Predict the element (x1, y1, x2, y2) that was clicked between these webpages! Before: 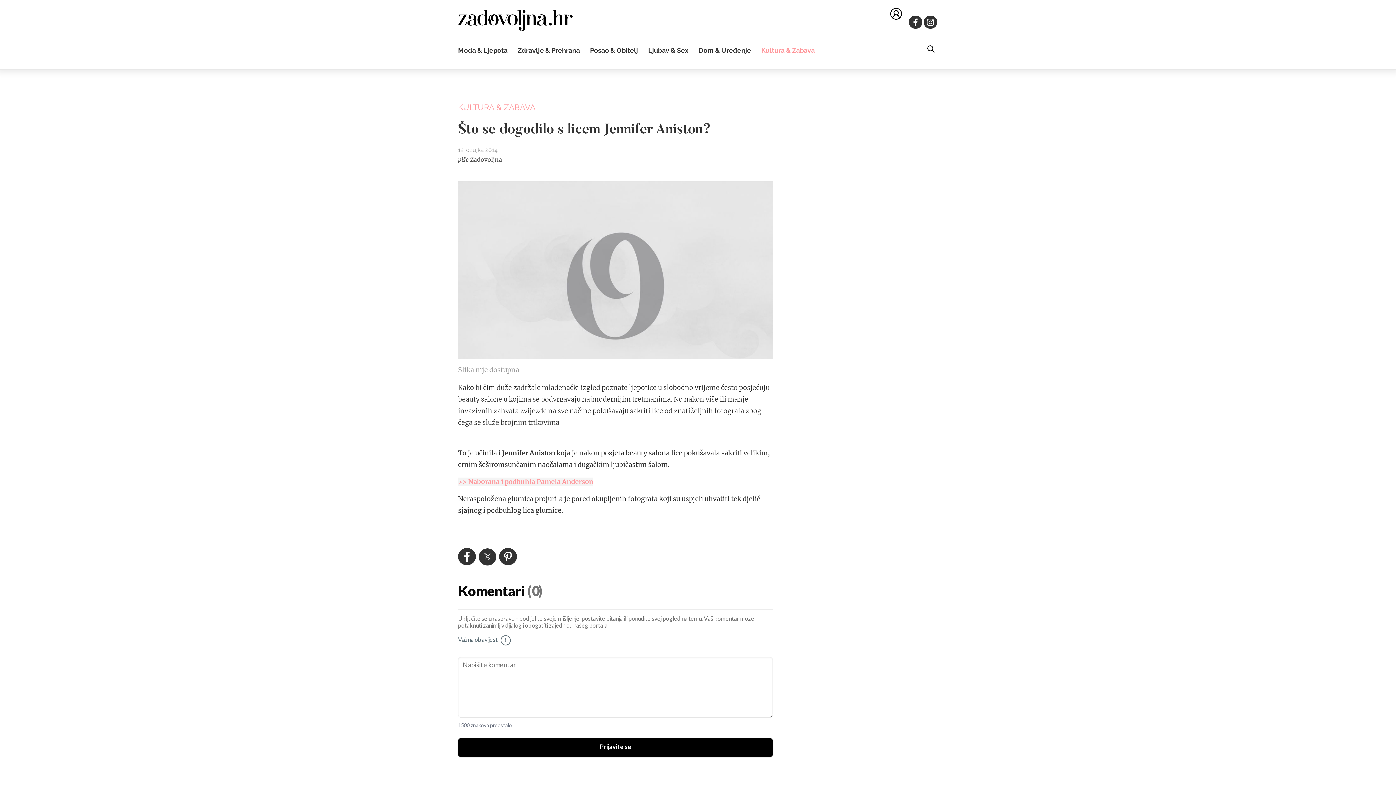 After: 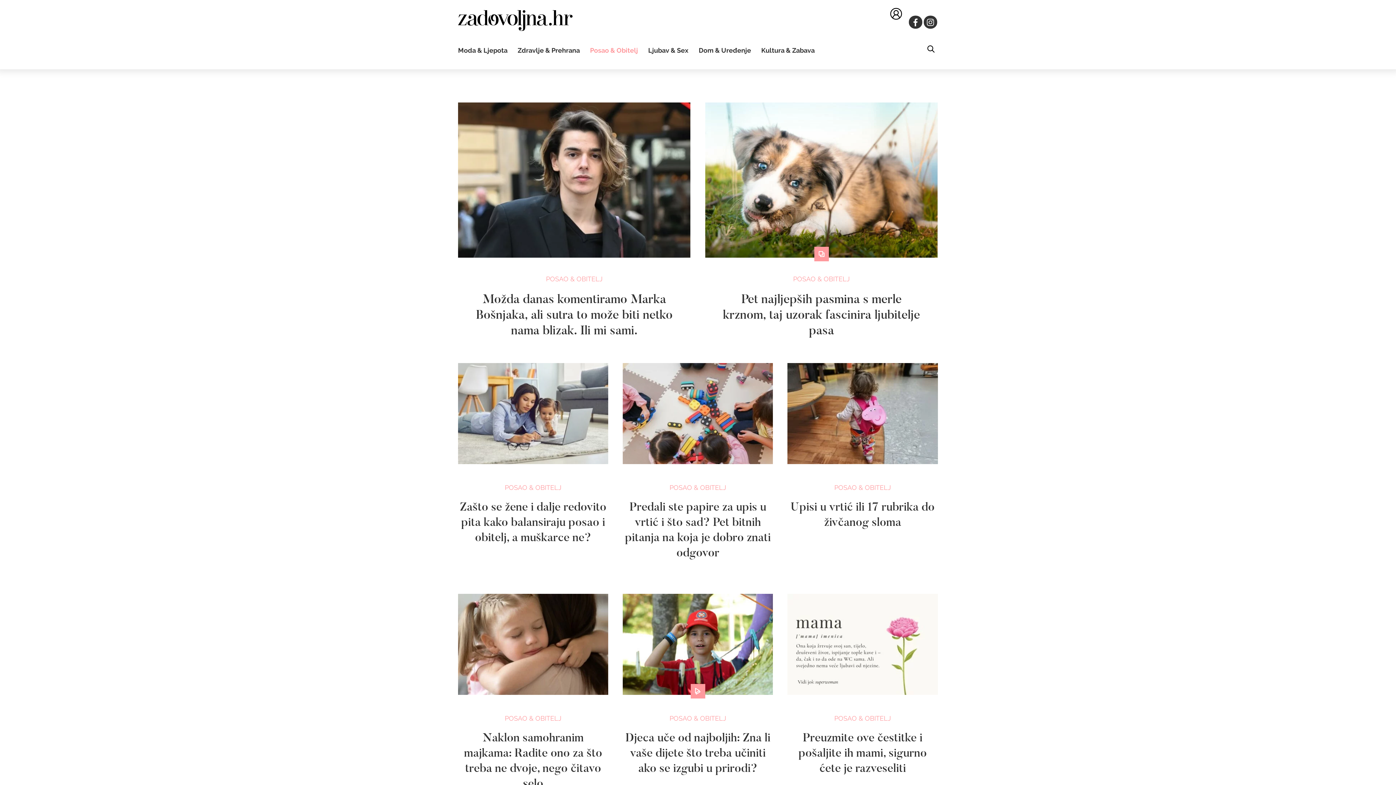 Action: bbox: (590, 46, 638, 54) label: Posao & Obitelj